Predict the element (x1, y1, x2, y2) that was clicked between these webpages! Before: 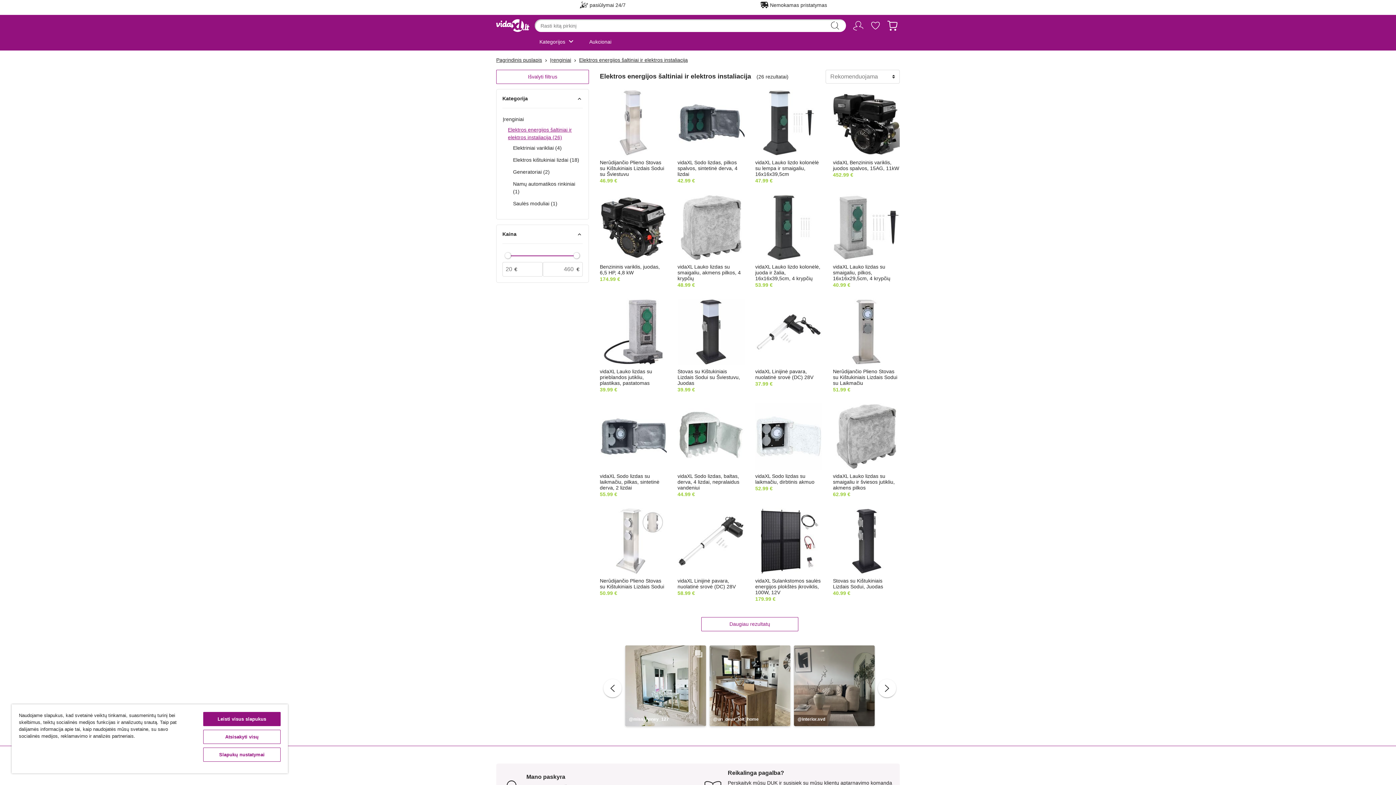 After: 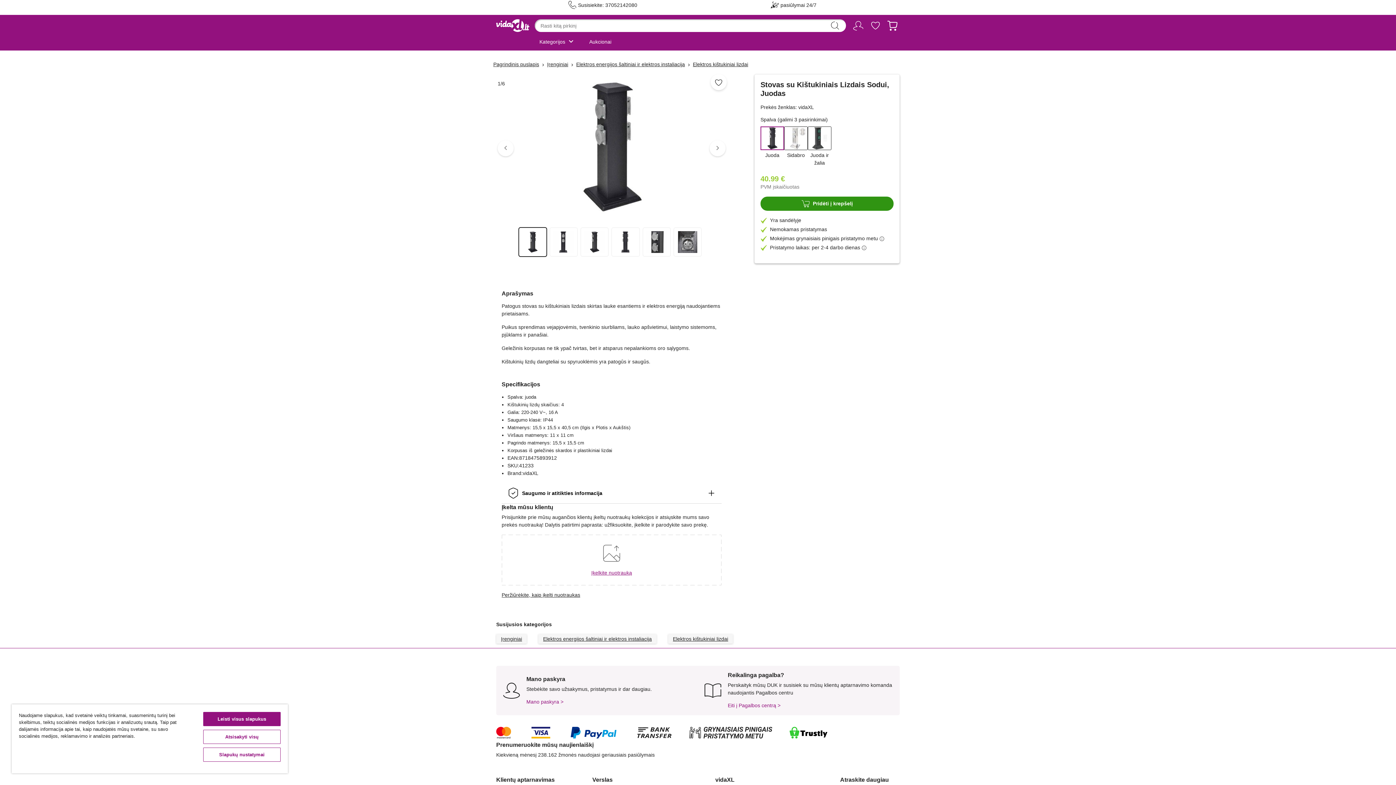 Action: bbox: (833, 578, 883, 589) label: Stovas su Kištukiniais Lizdais Sodui, Juodas